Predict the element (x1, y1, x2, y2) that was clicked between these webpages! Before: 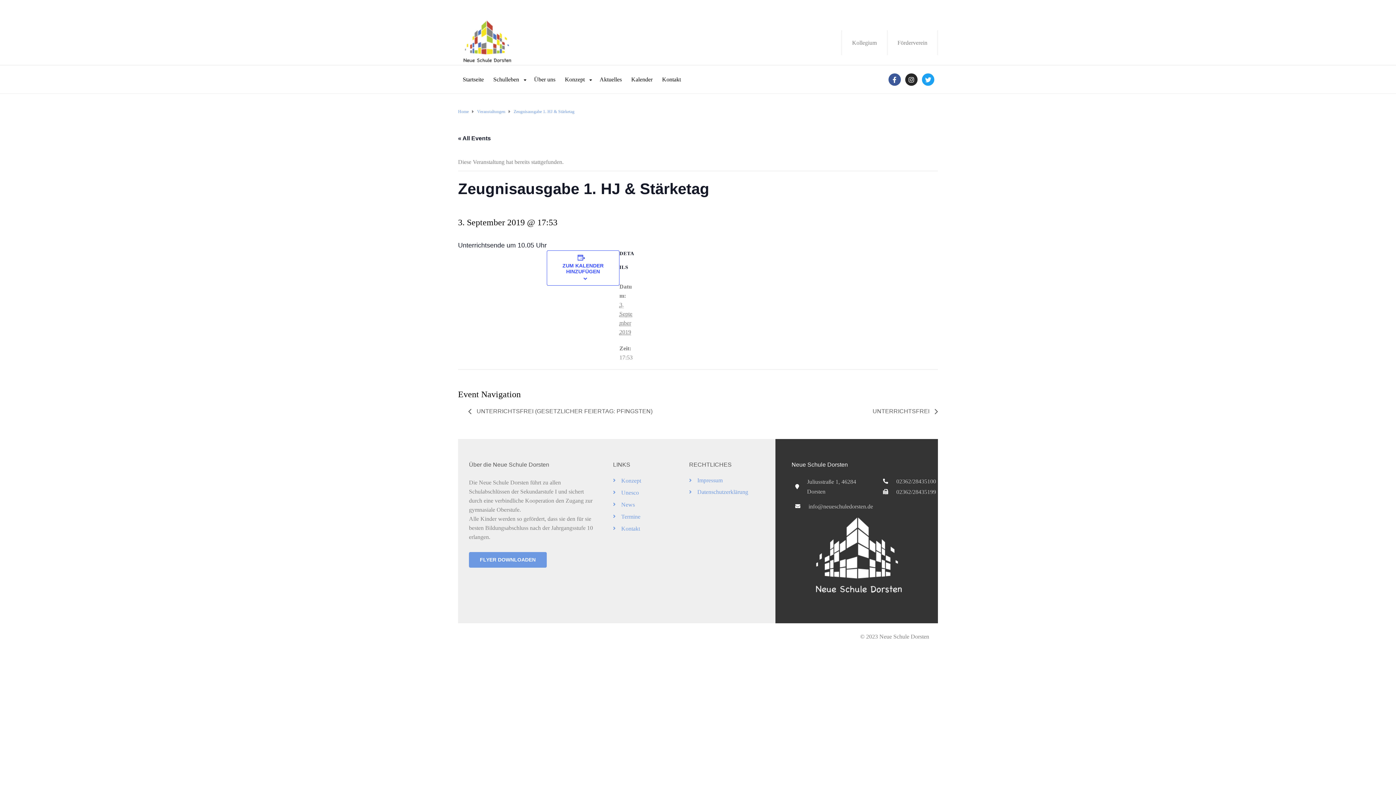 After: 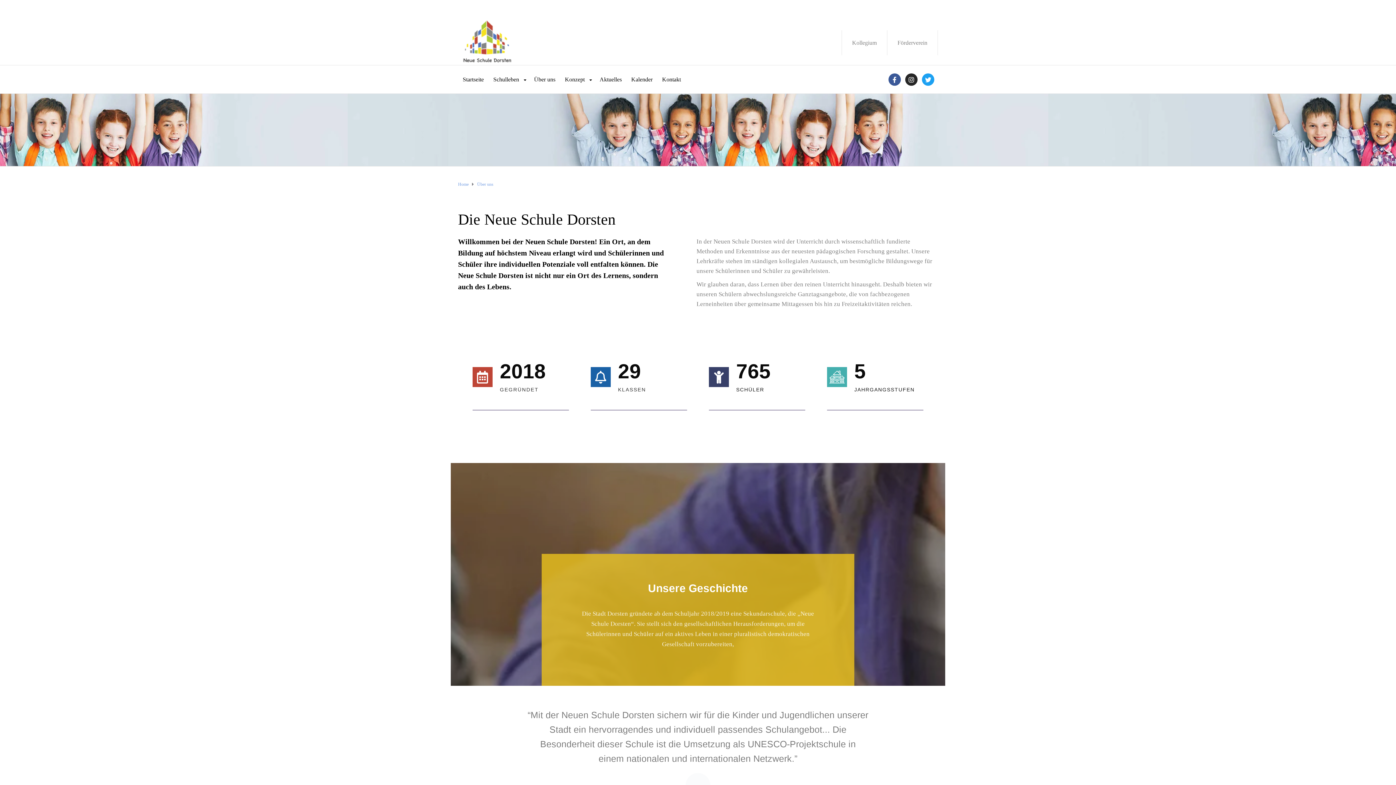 Action: label: Über uns bbox: (534, 65, 555, 84)